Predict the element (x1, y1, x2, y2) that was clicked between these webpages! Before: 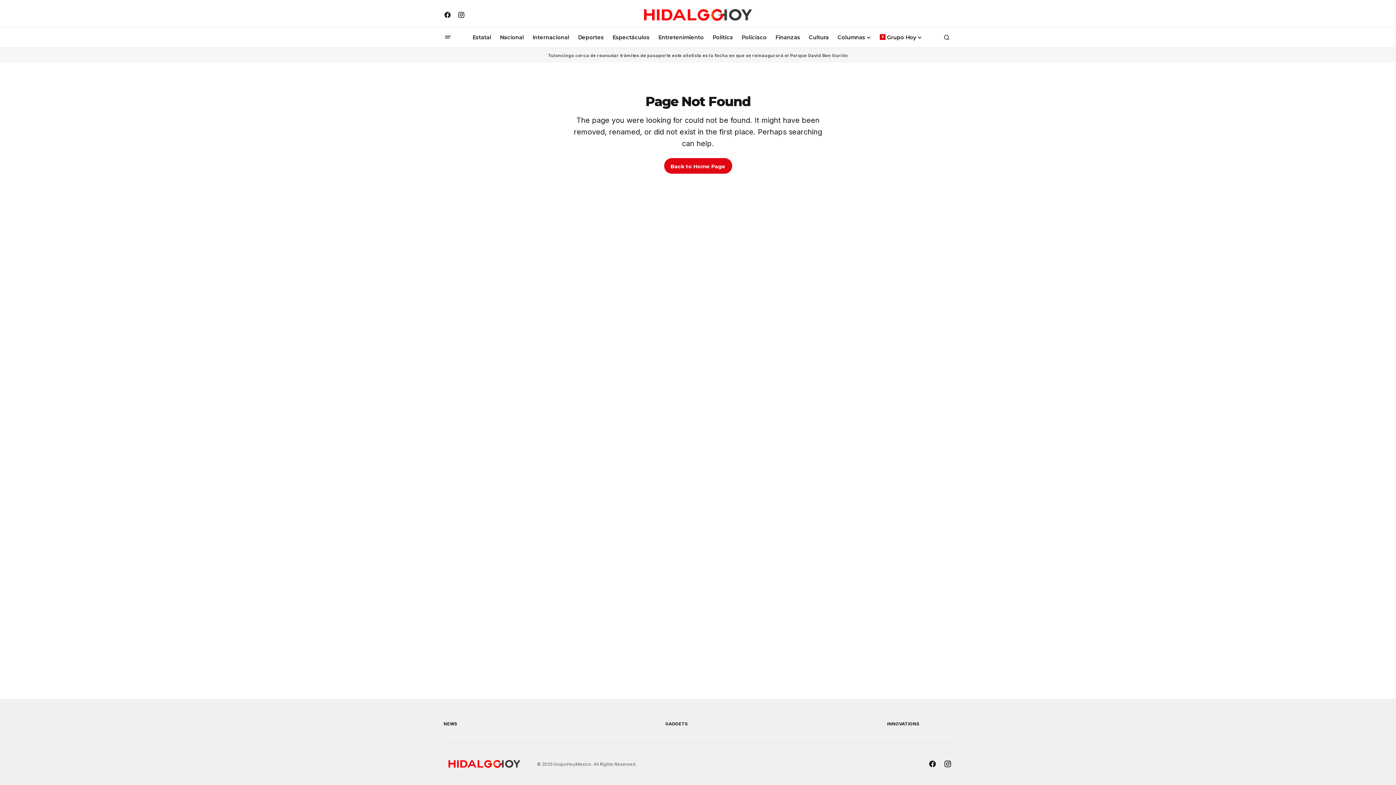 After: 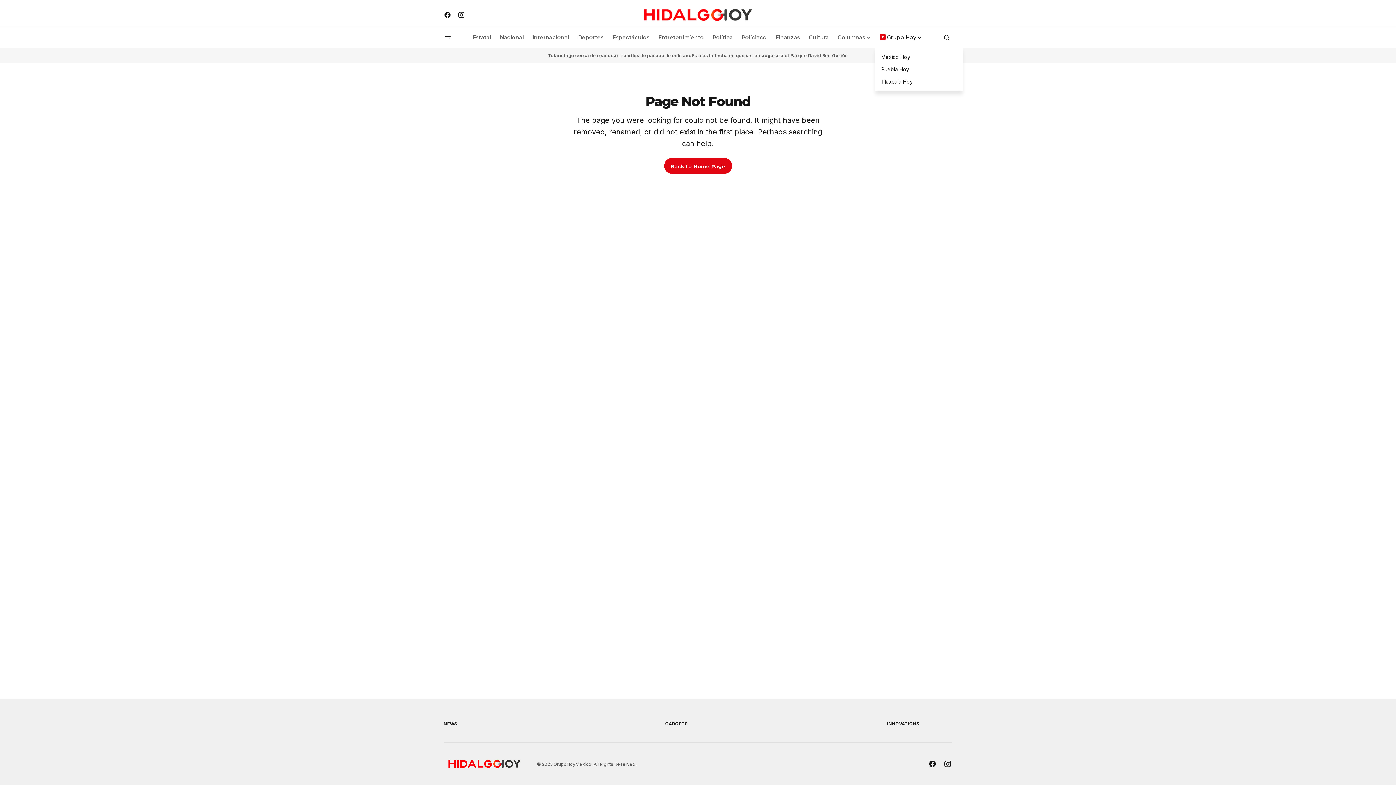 Action: label: Grupo Hoy bbox: (875, 27, 926, 47)